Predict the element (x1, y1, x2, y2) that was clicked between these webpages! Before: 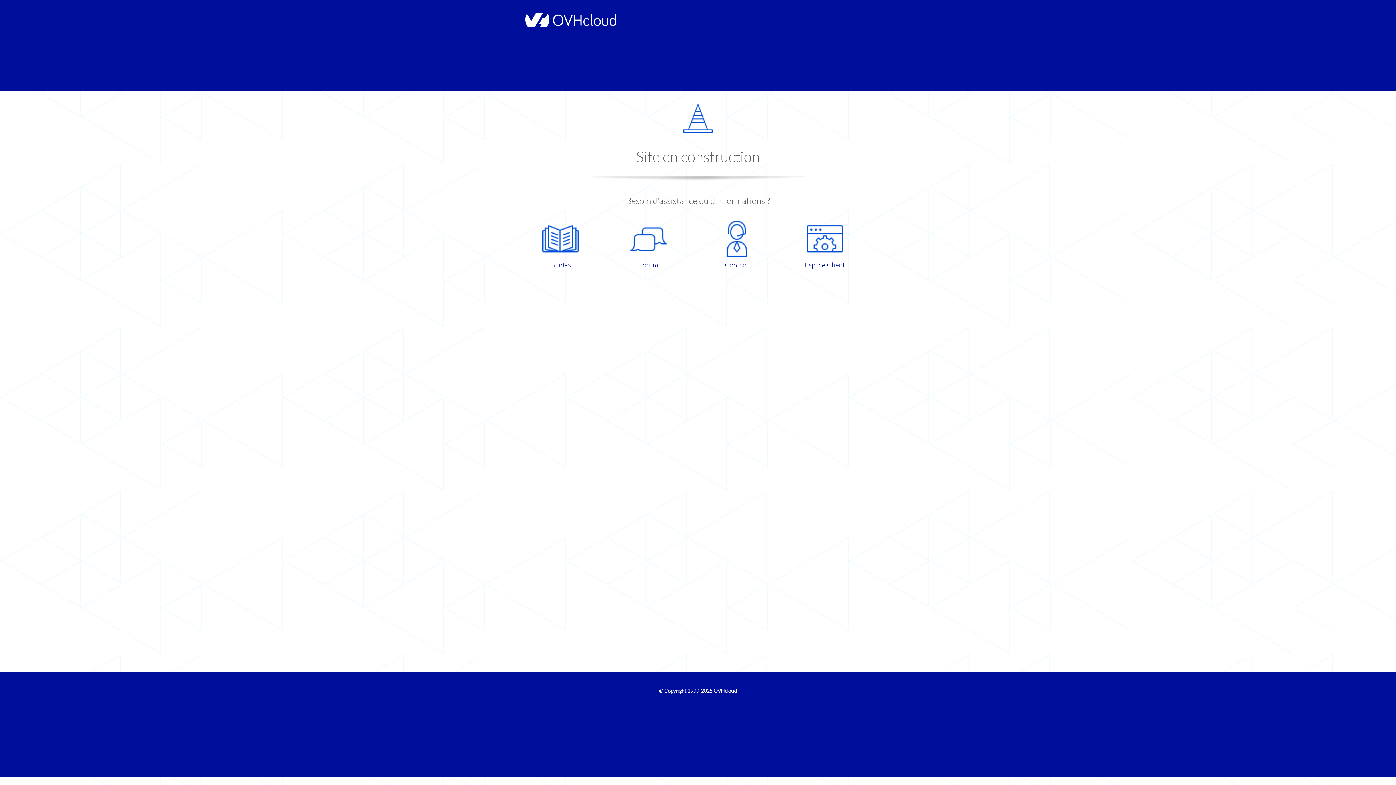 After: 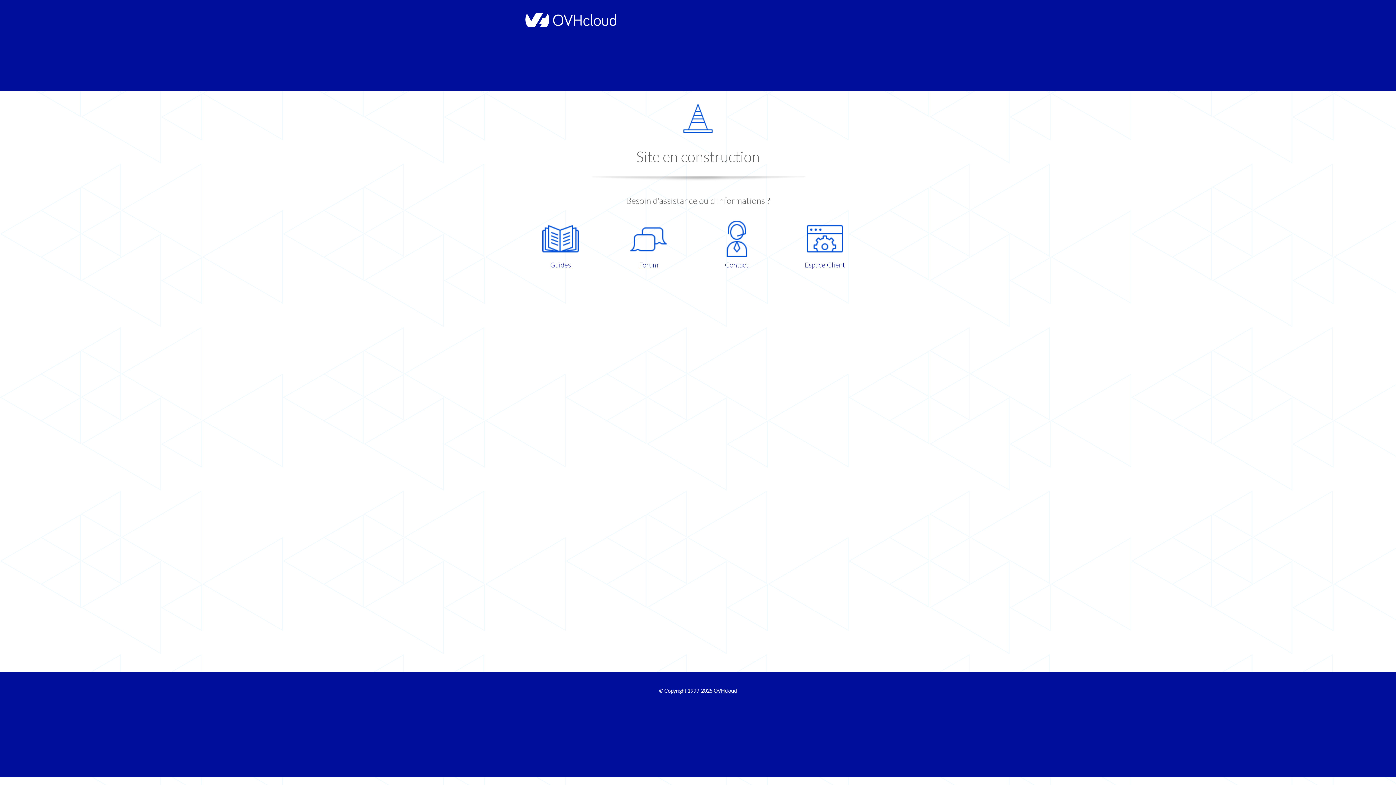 Action: label: Contact bbox: (698, 220, 775, 270)